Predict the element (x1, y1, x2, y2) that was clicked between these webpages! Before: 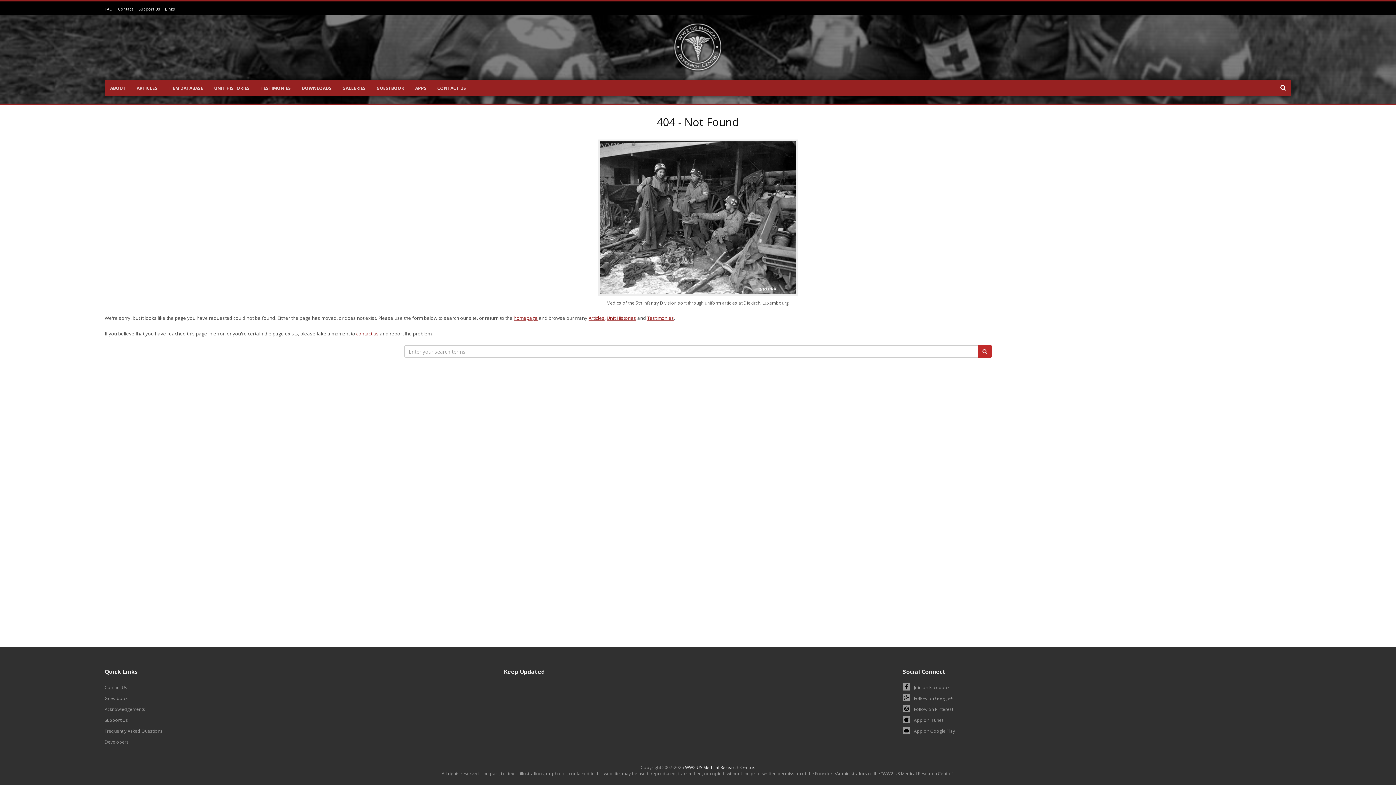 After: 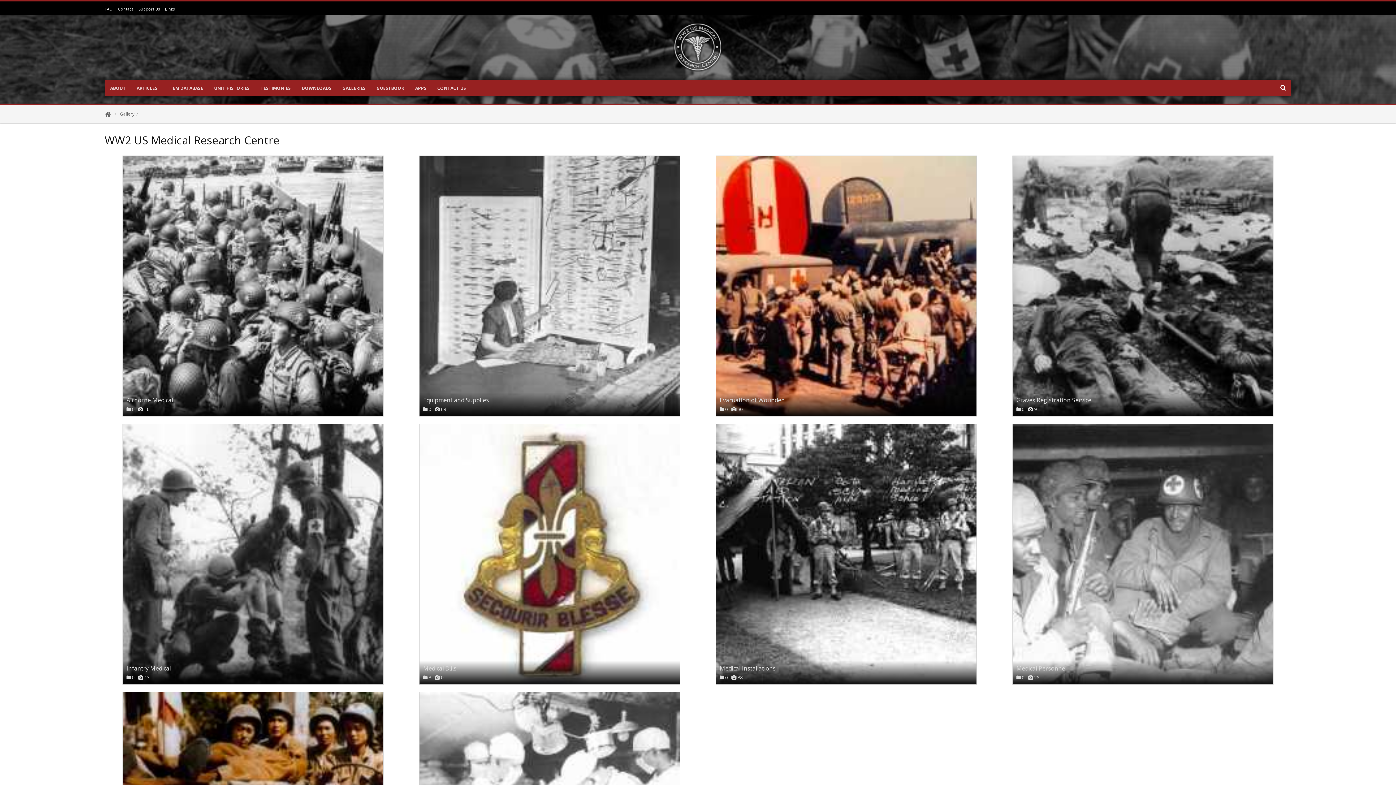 Action: label: GALLERIES bbox: (337, 80, 371, 96)